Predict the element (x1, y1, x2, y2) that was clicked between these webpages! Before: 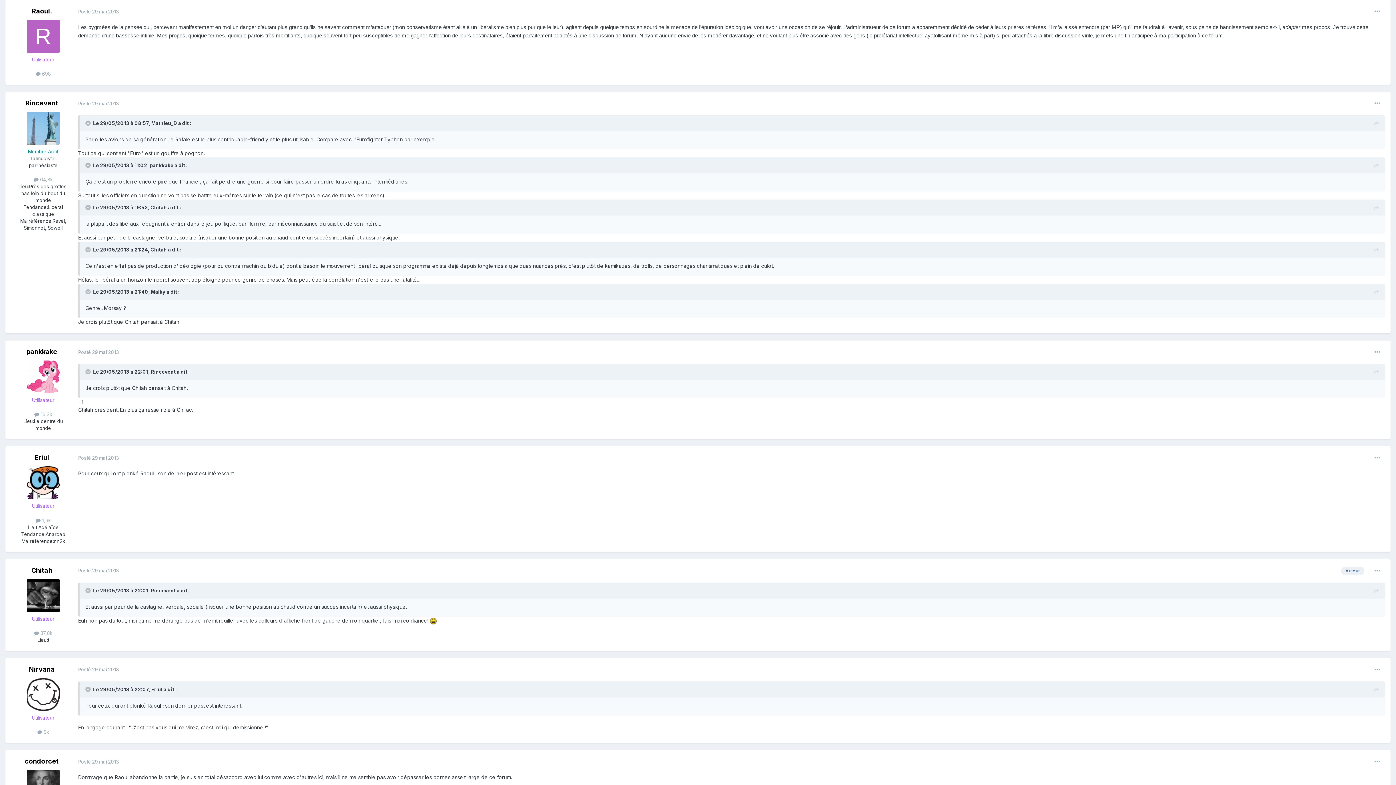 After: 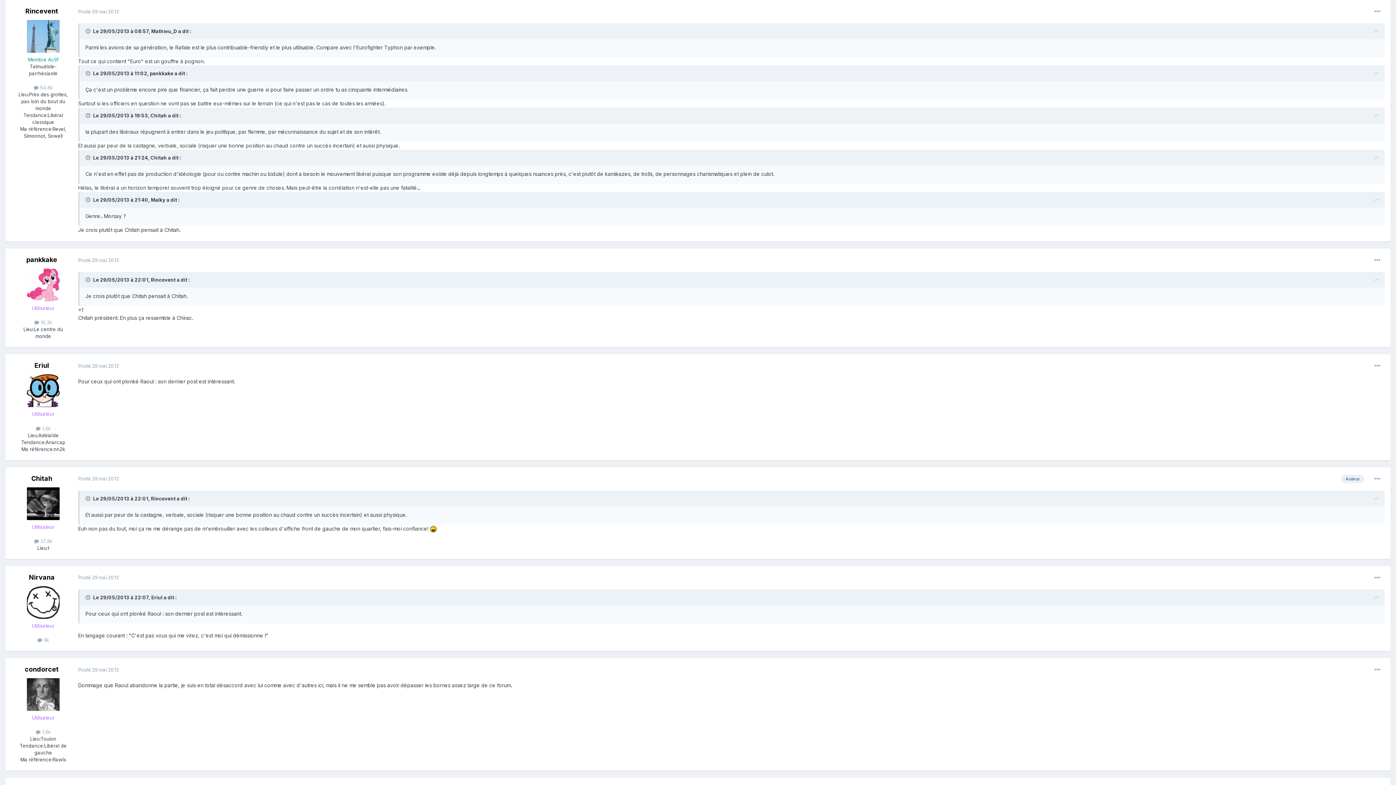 Action: bbox: (1374, 368, 1379, 376)